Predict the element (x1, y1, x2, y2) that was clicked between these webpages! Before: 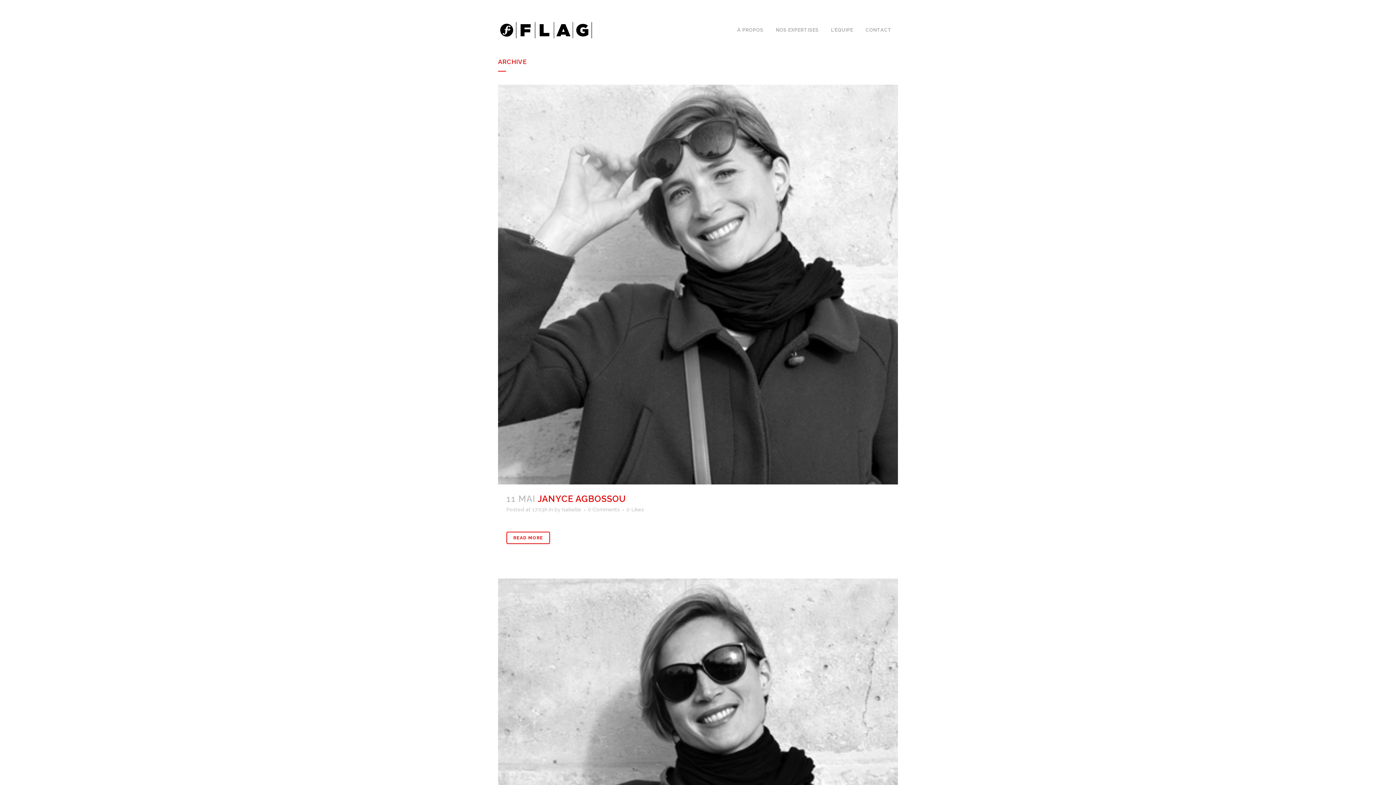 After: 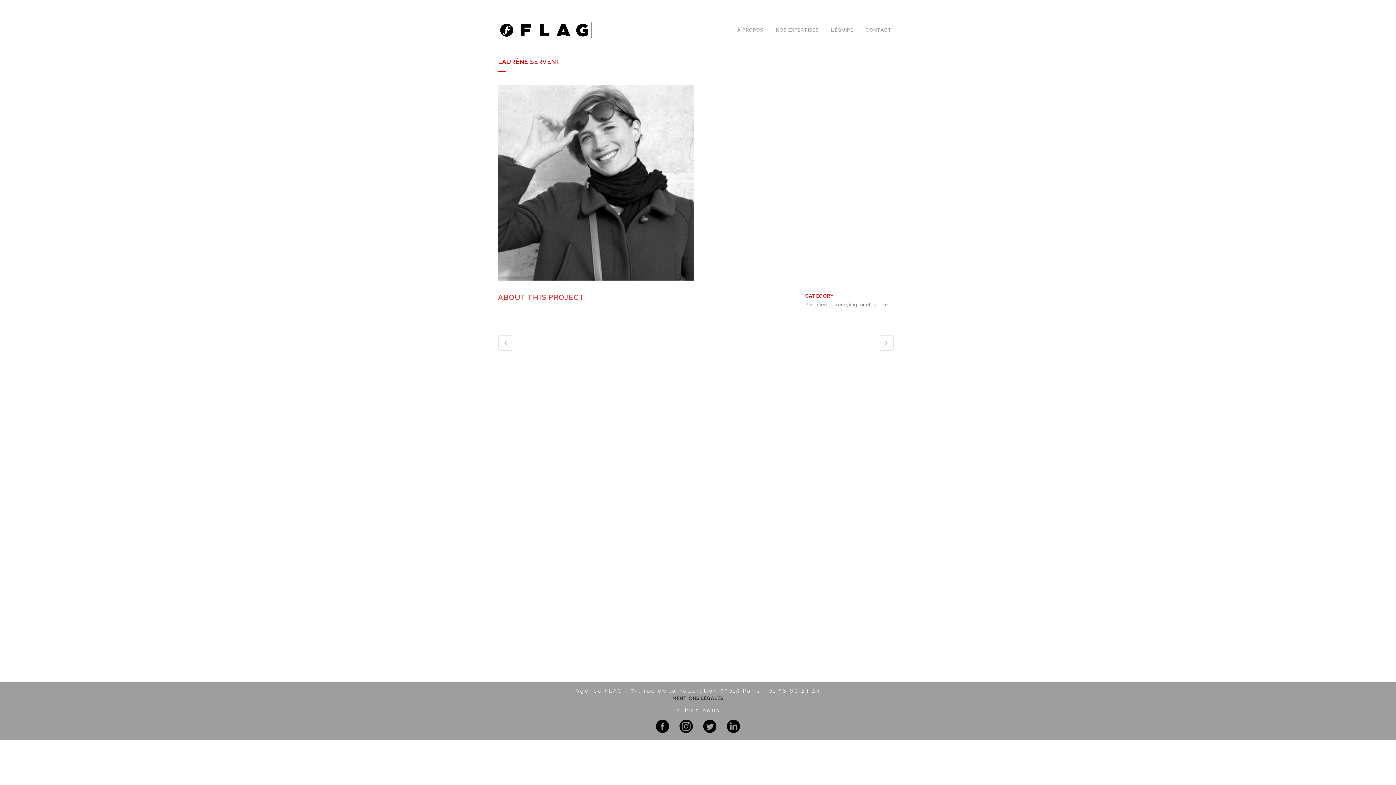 Action: bbox: (498, 578, 898, 978)